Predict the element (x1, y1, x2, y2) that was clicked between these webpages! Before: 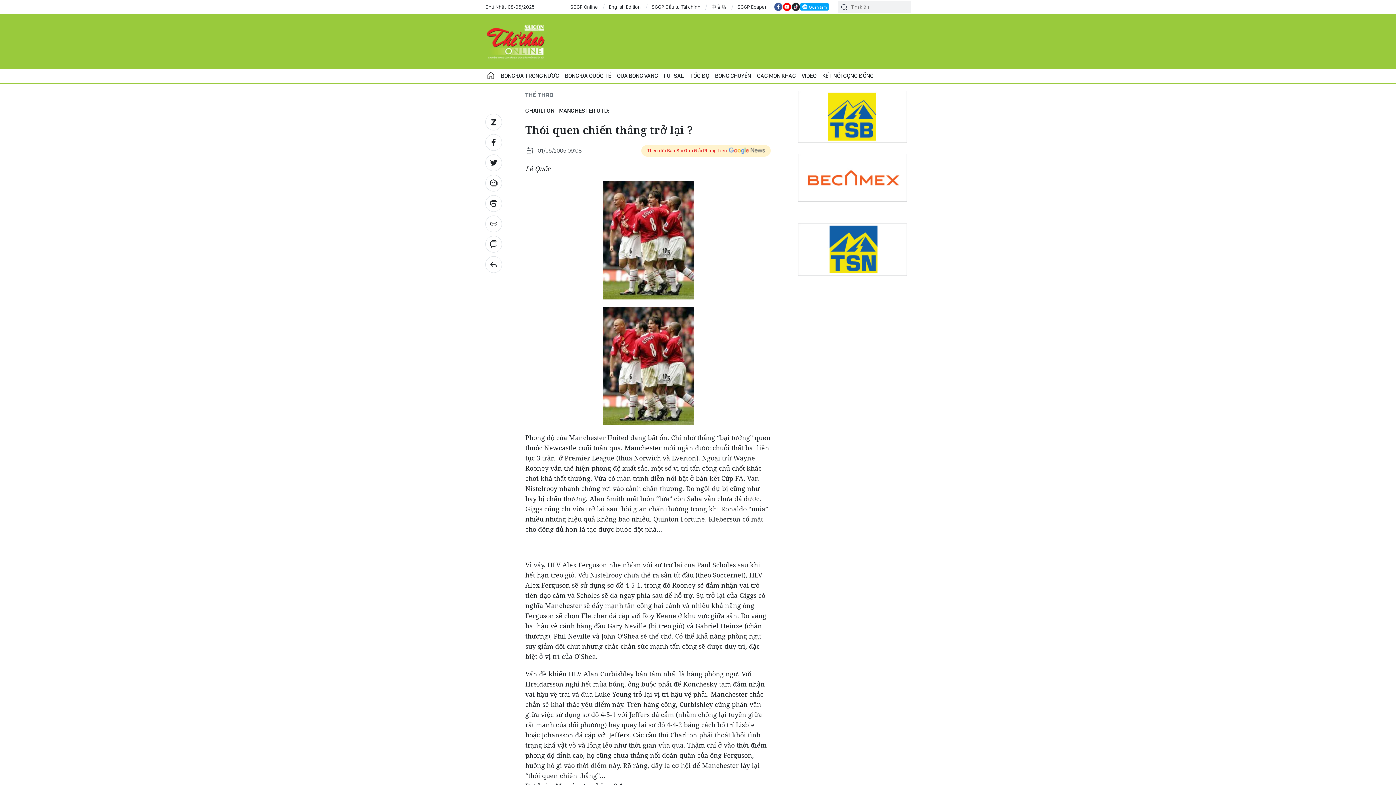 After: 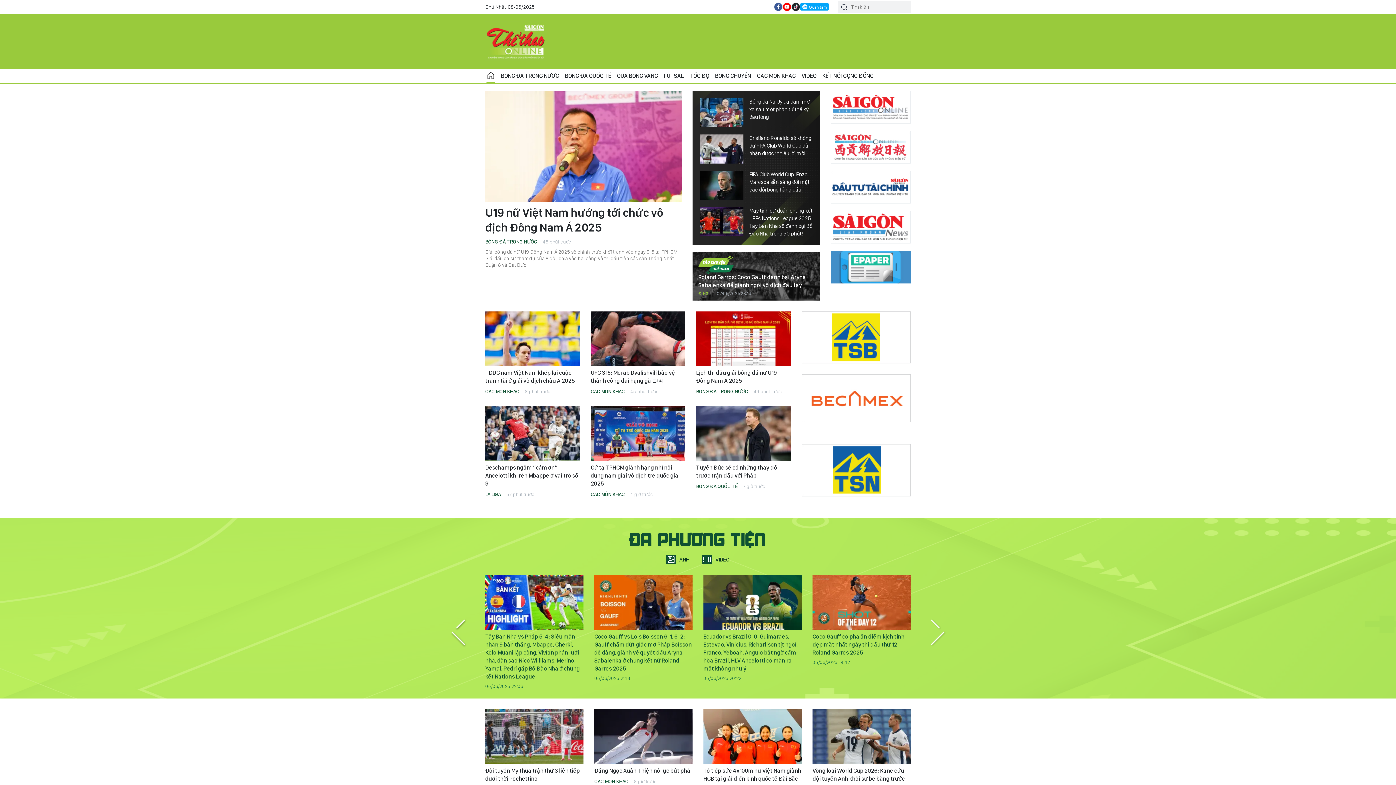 Action: bbox: (485, 256, 502, 273)